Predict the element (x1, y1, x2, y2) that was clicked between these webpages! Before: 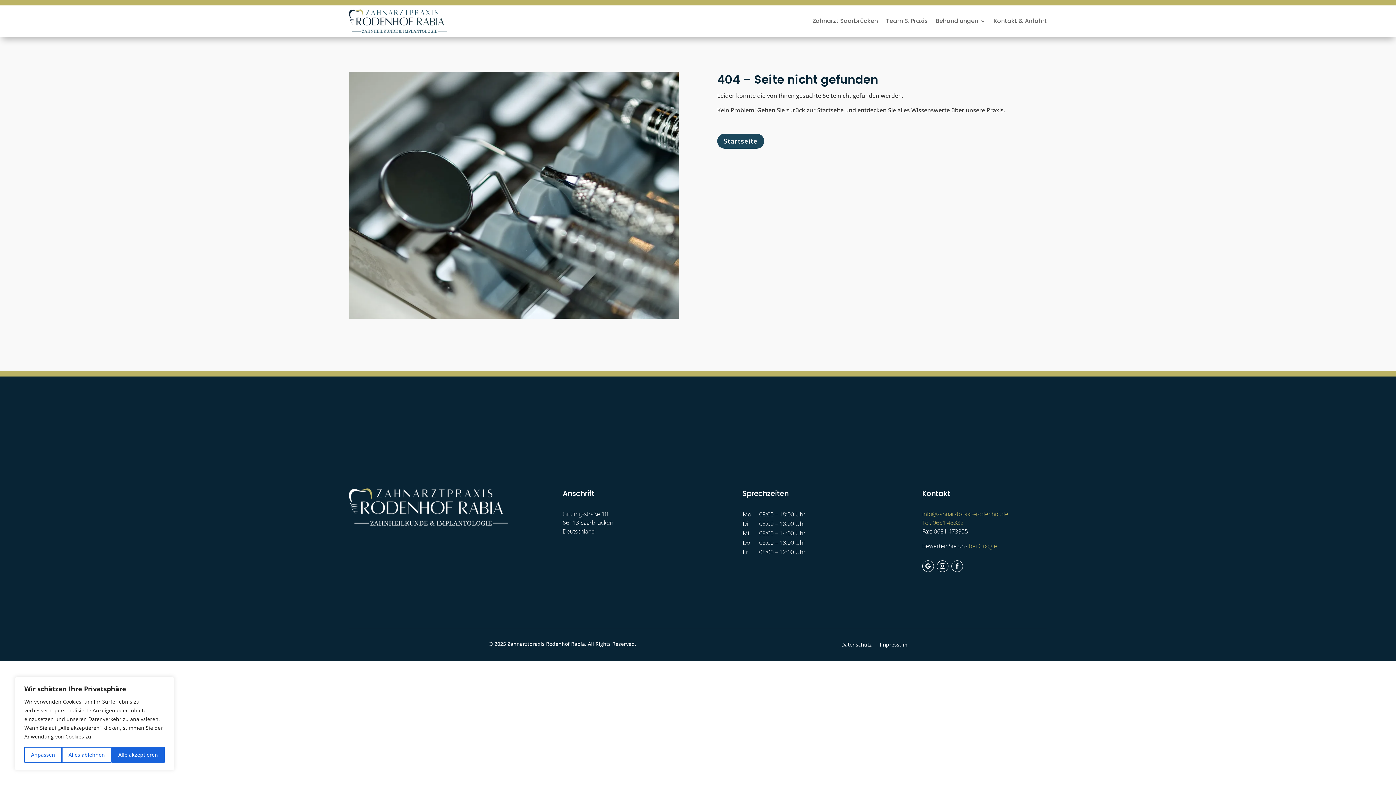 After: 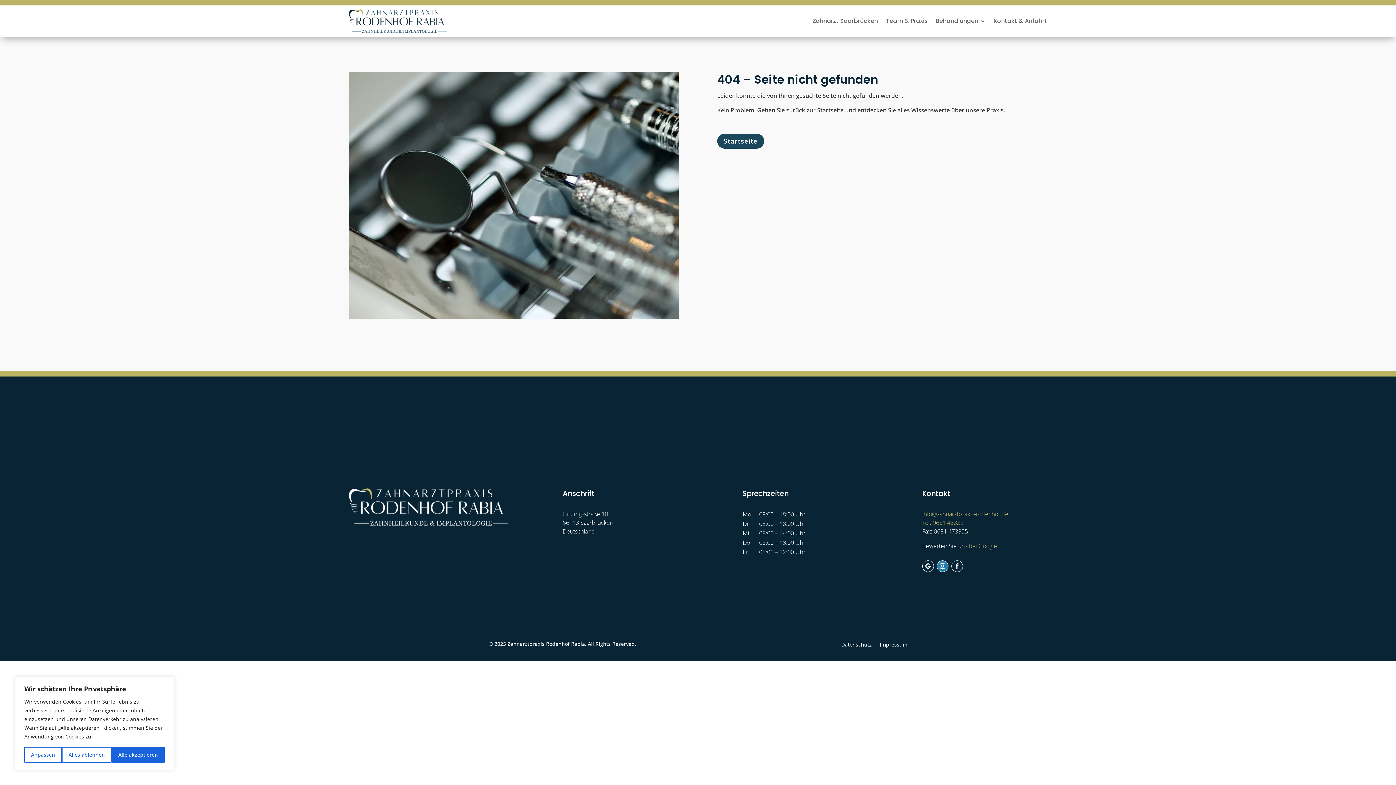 Action: bbox: (936, 560, 948, 572)